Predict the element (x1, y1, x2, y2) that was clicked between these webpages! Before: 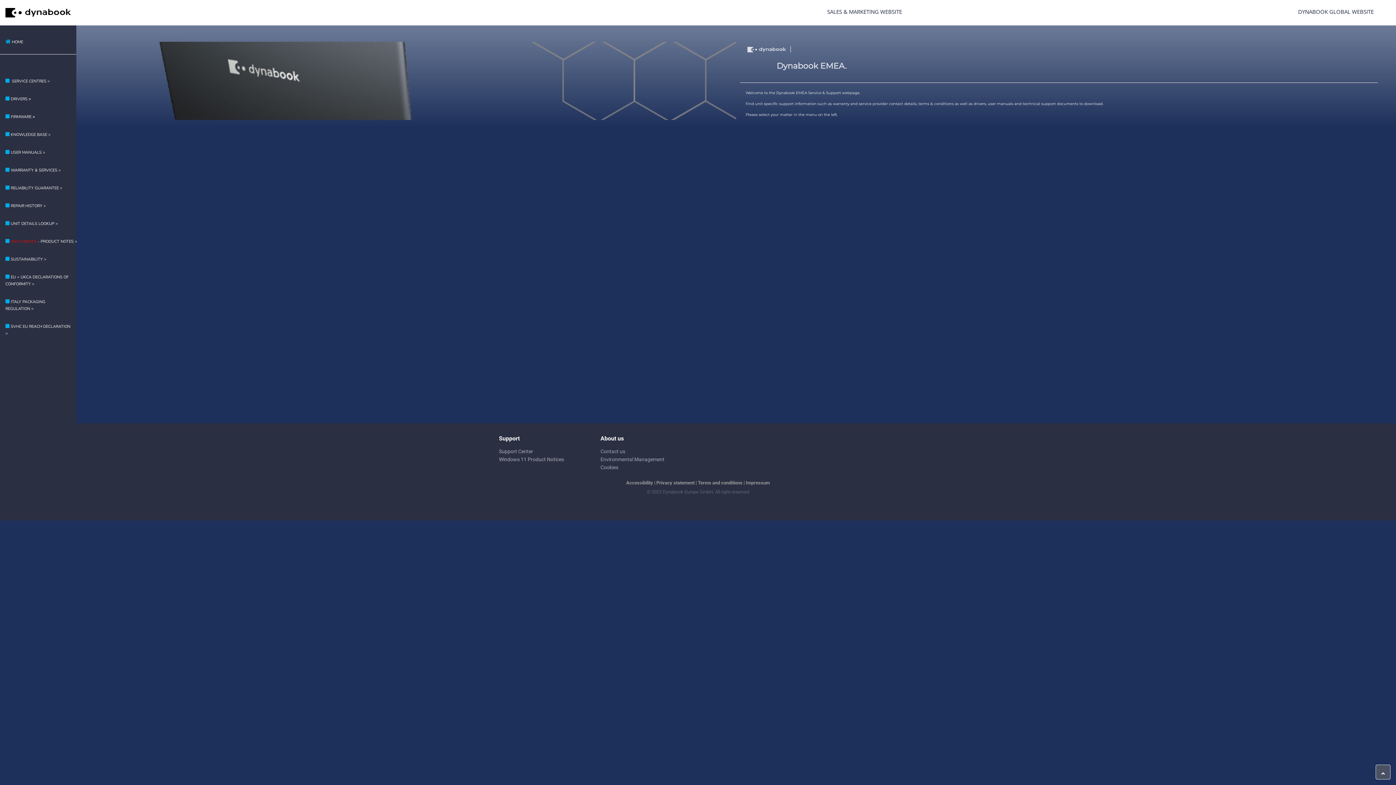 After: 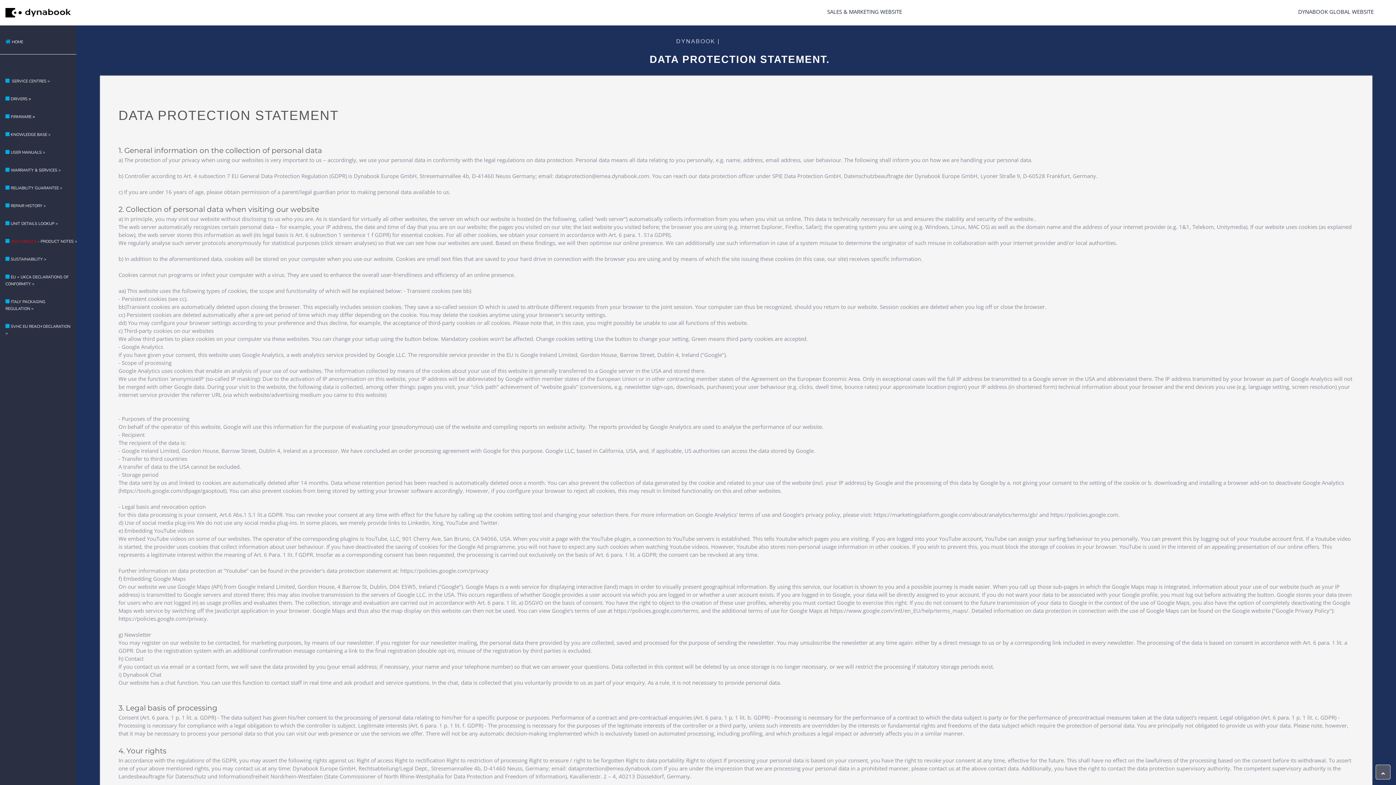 Action: label: Cookies bbox: (600, 463, 618, 471)